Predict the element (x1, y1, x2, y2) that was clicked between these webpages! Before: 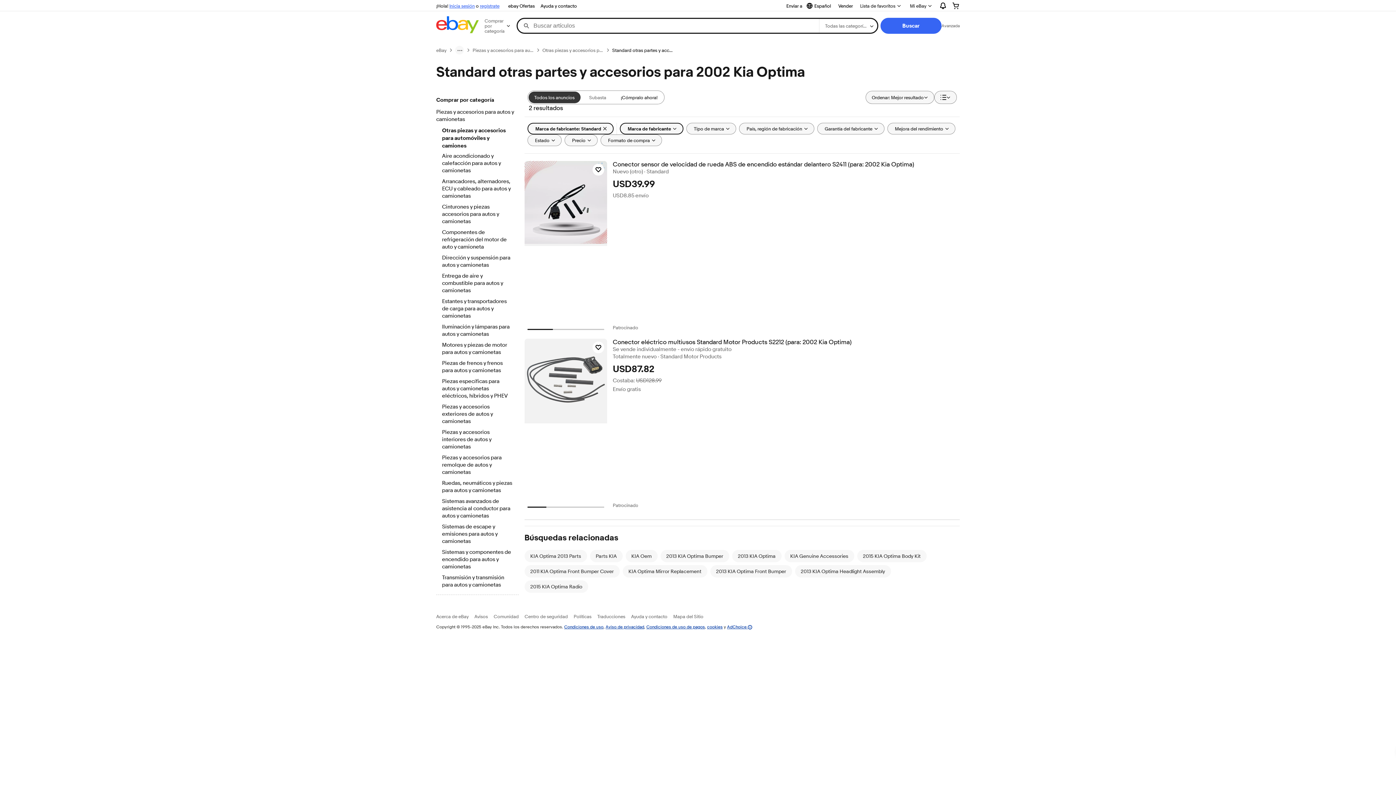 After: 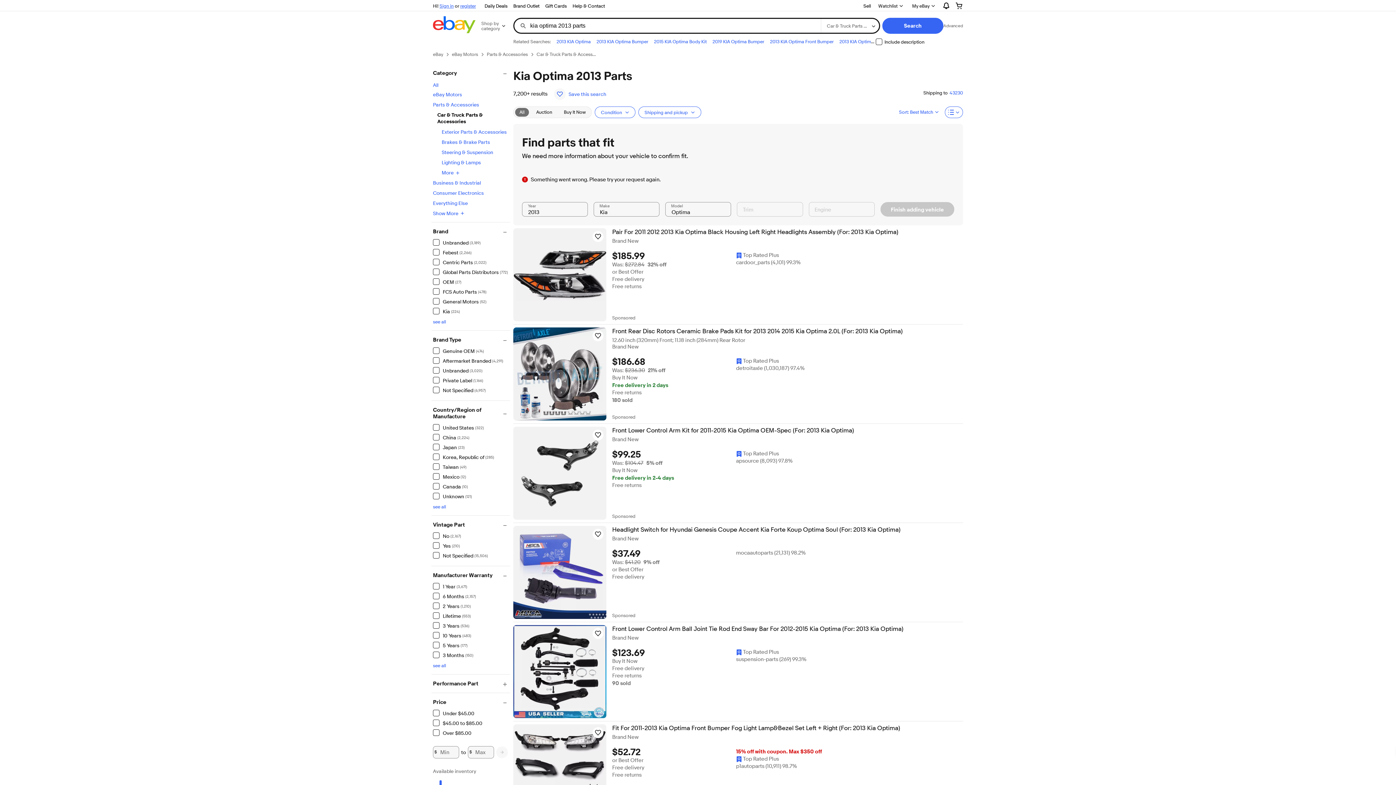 Action: bbox: (530, 553, 581, 559) label: KIA Optima 2013 Parts